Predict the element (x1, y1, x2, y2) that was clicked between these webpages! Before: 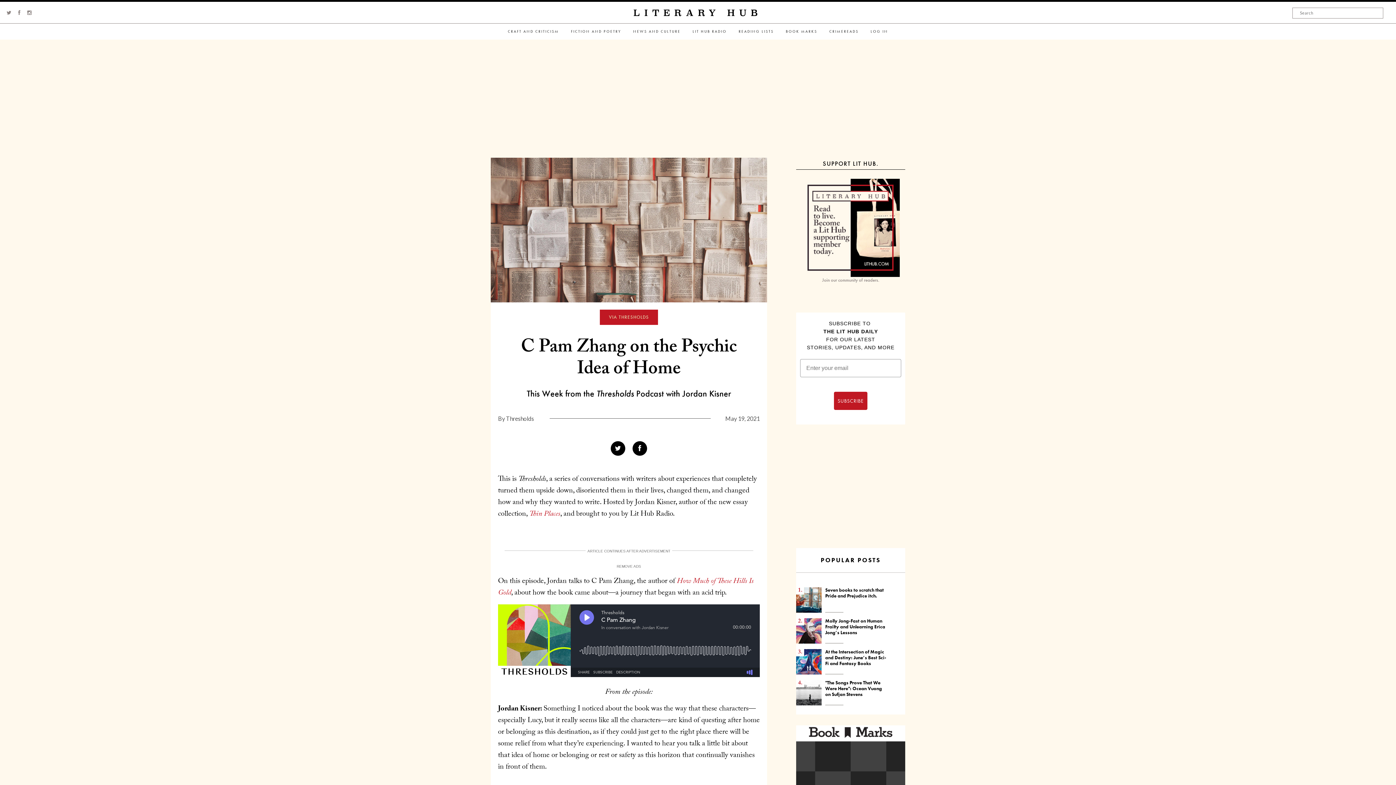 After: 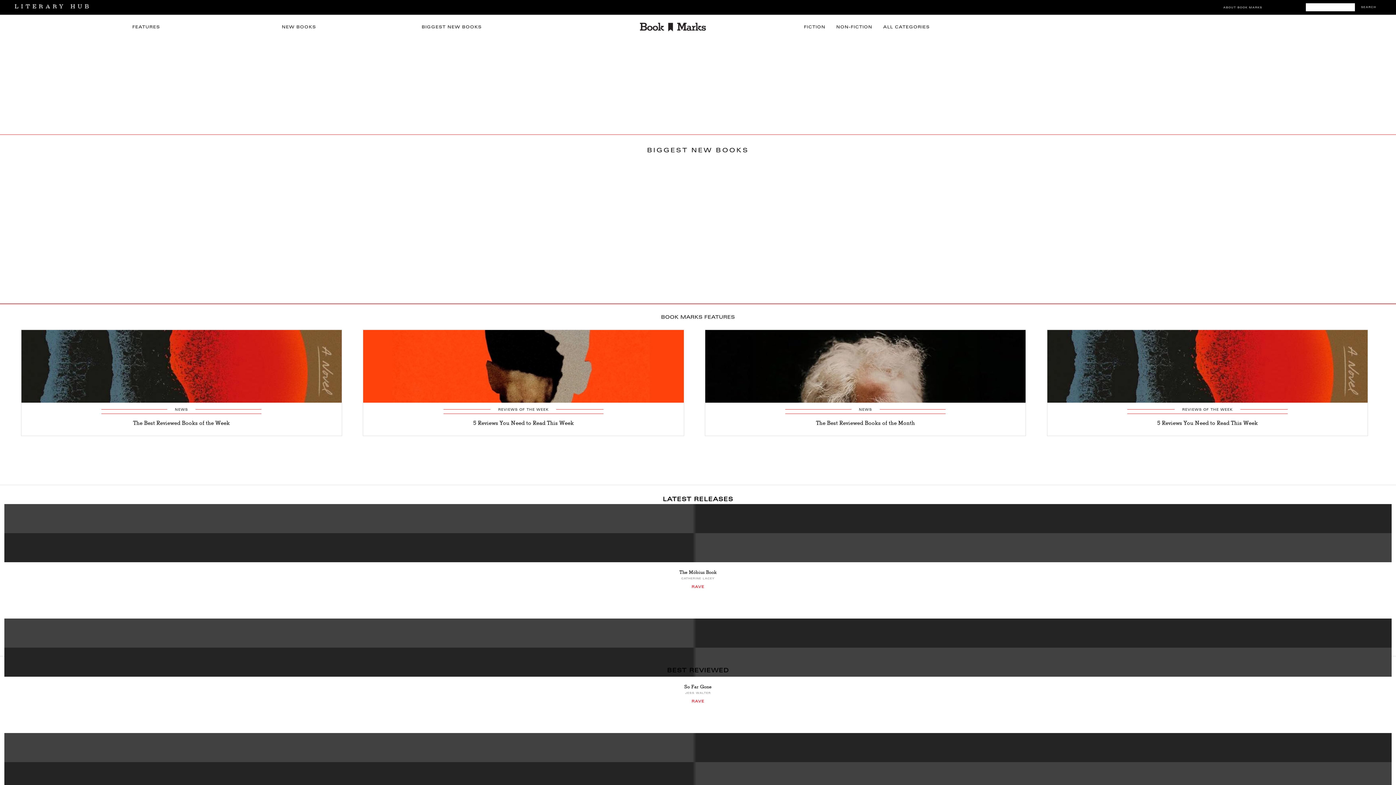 Action: bbox: (780, 23, 823, 39) label: BOOK MARKS